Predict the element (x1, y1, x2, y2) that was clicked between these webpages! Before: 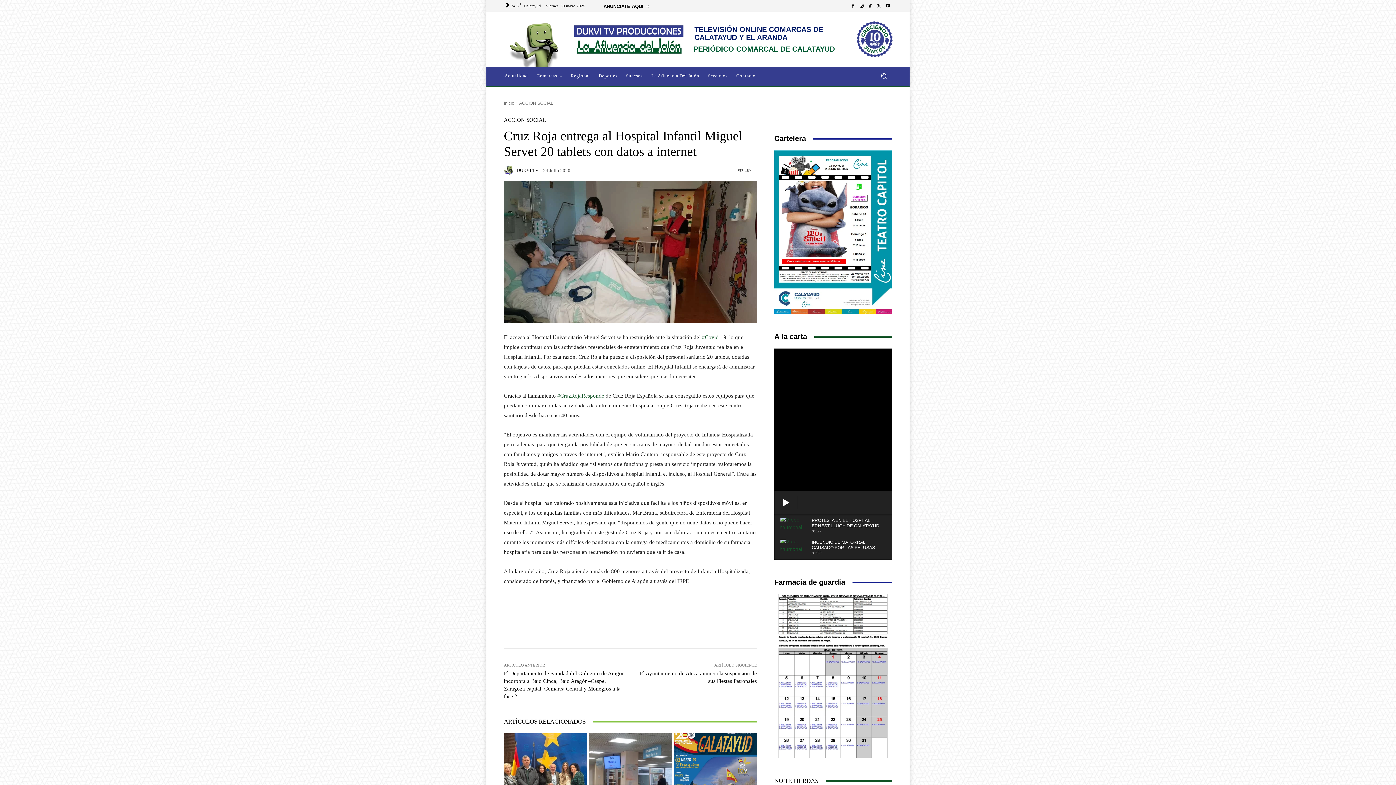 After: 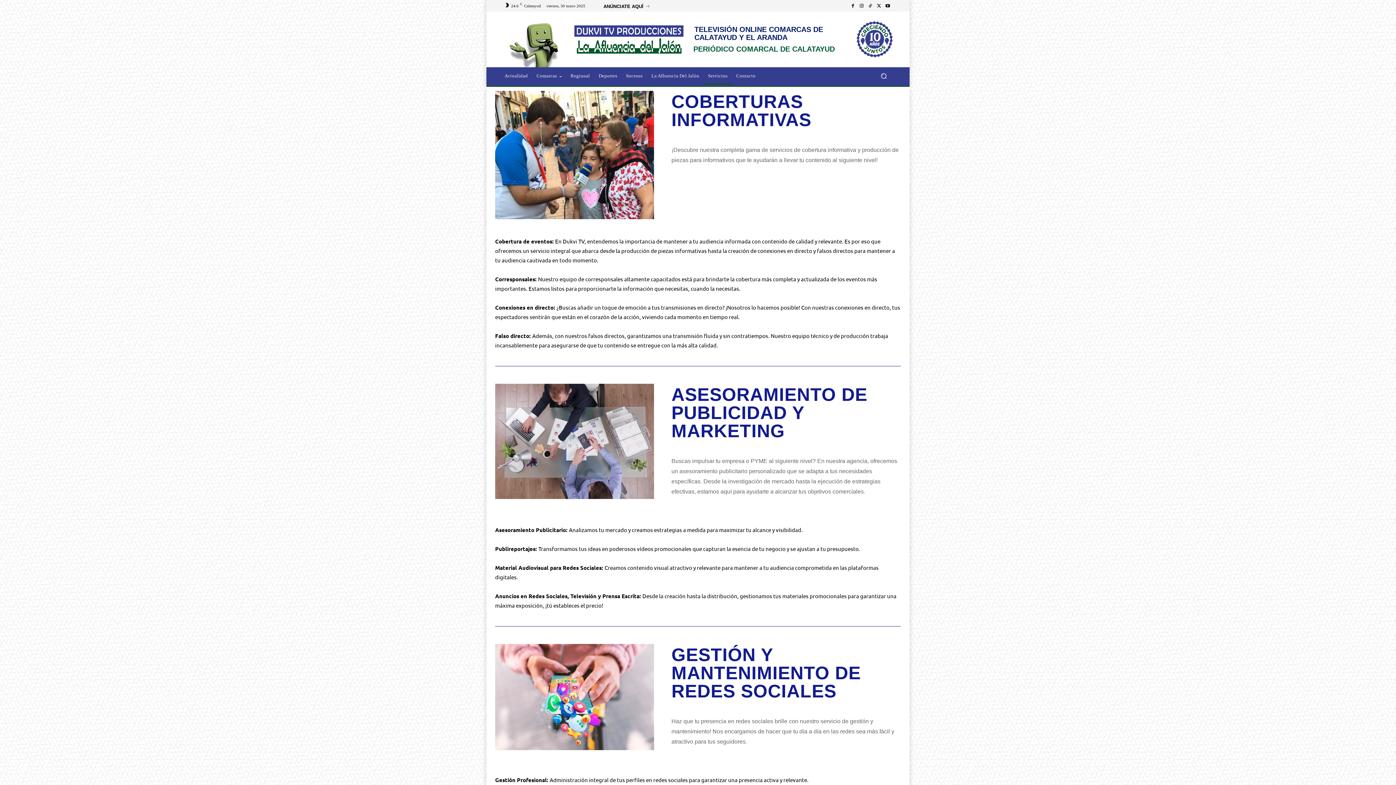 Action: label: Servicios bbox: (703, 67, 732, 84)